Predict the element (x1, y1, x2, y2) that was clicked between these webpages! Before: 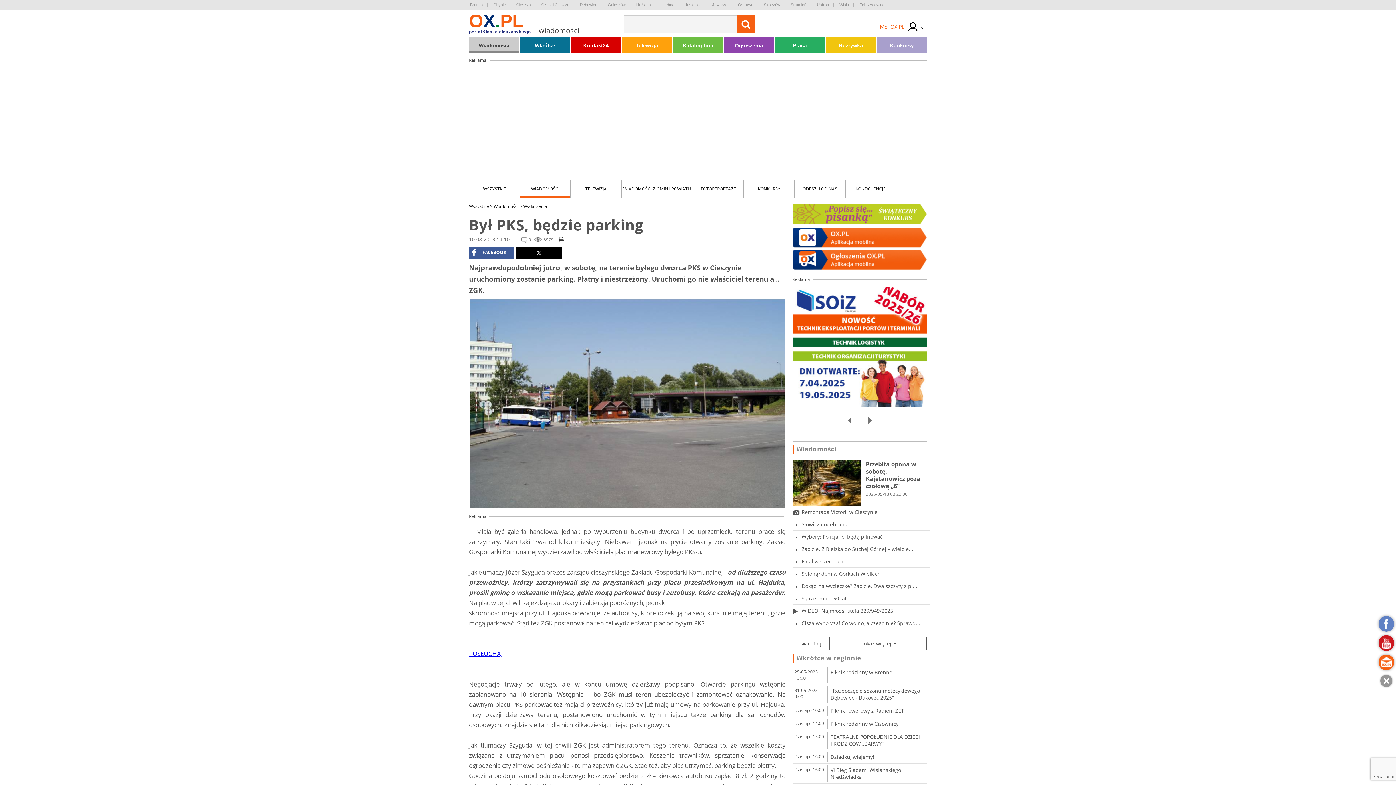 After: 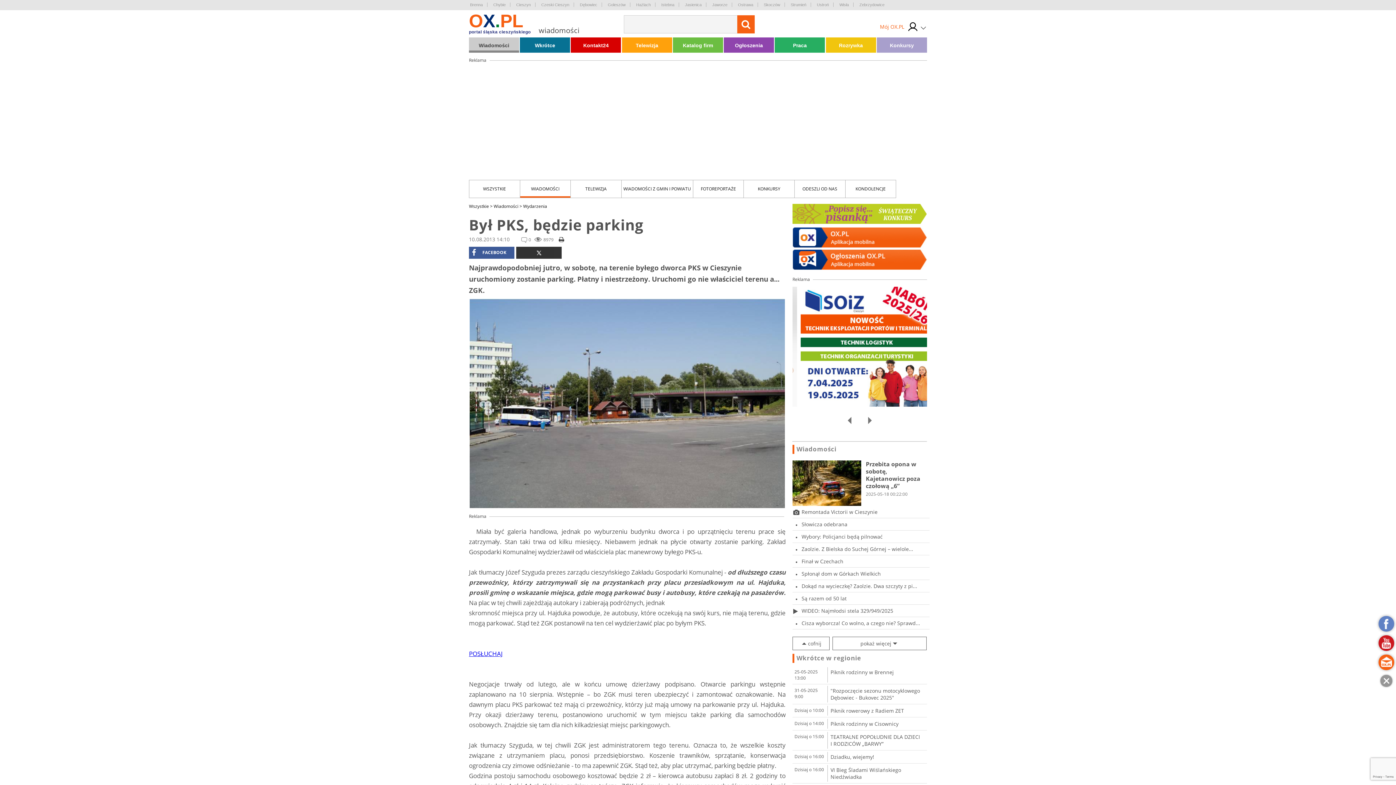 Action: bbox: (516, 246, 561, 258)